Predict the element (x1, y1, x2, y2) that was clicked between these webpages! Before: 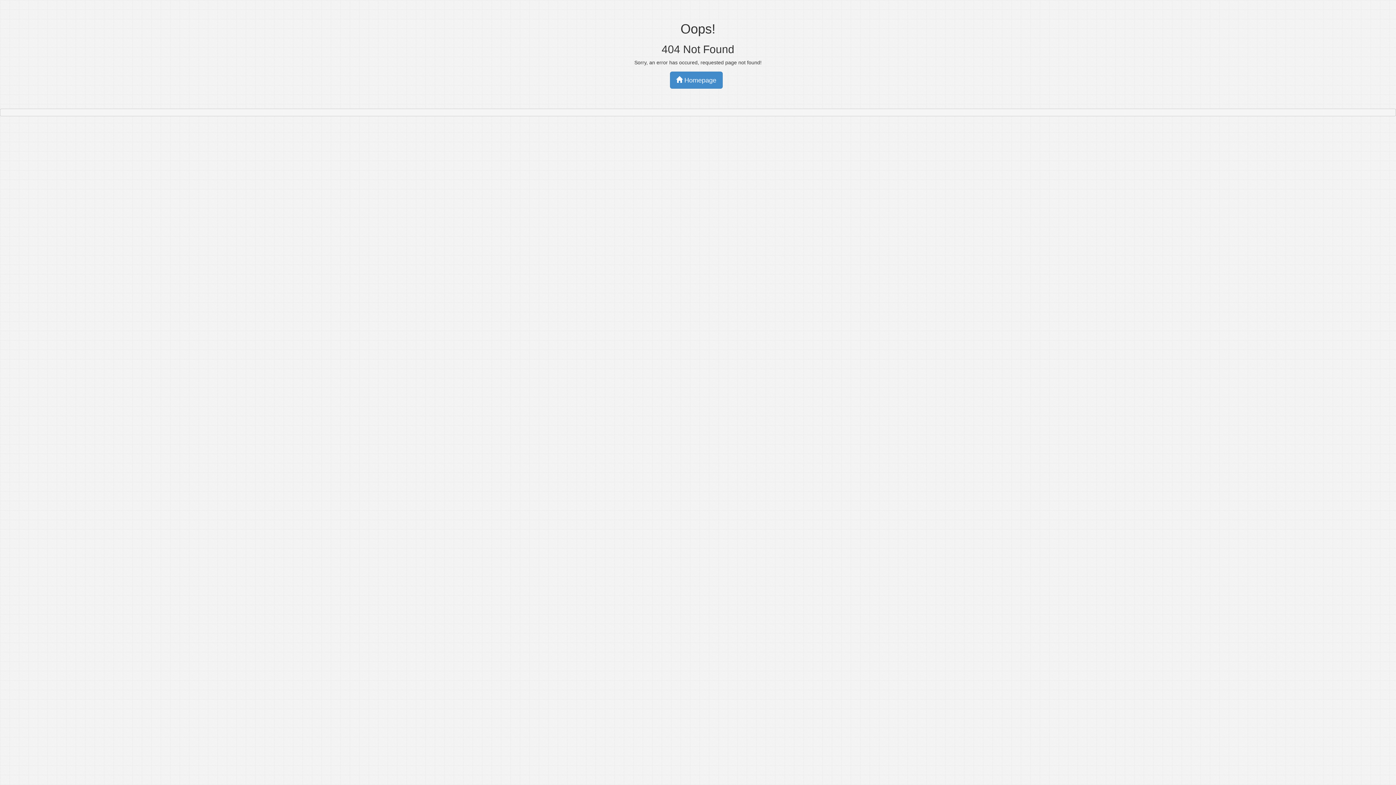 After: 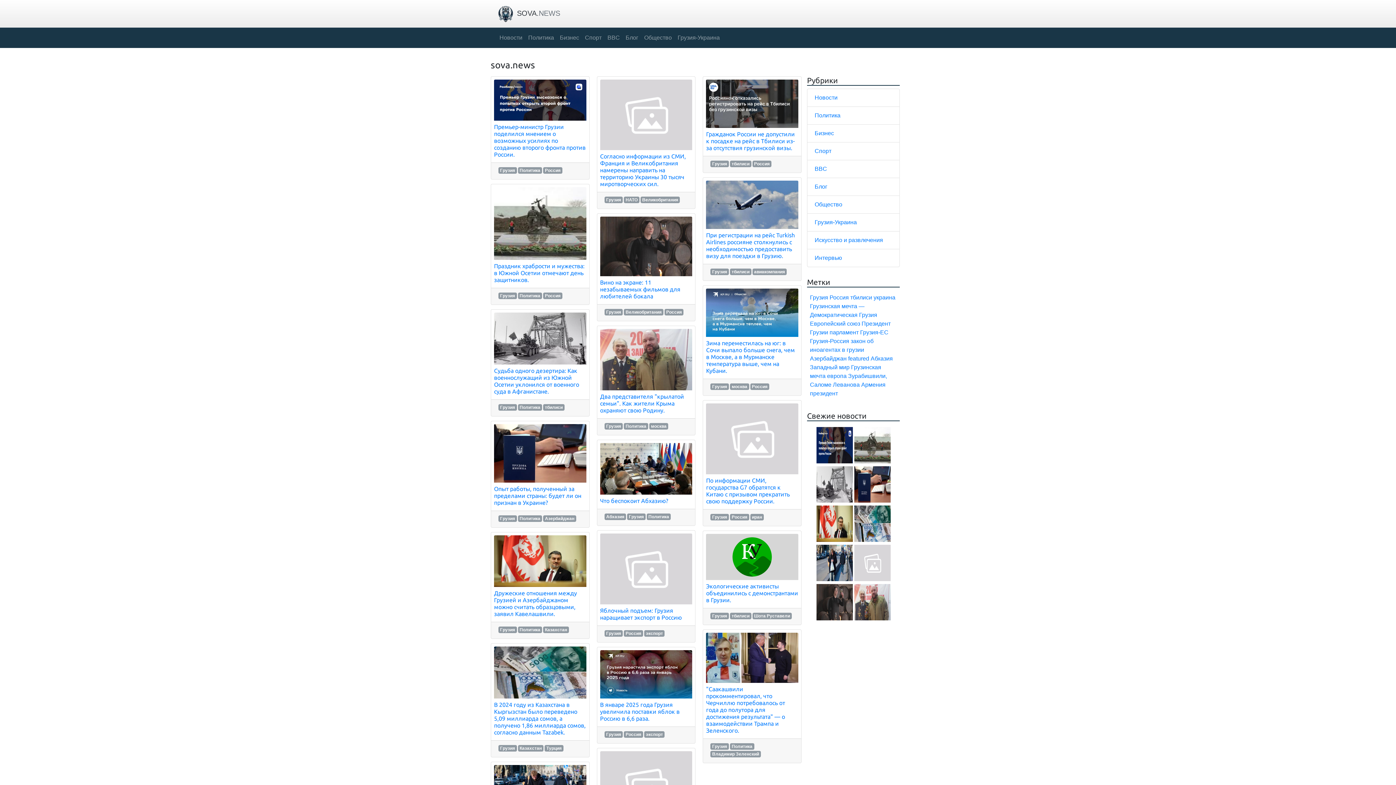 Action: bbox: (670, 71, 722, 88) label:  Homepage